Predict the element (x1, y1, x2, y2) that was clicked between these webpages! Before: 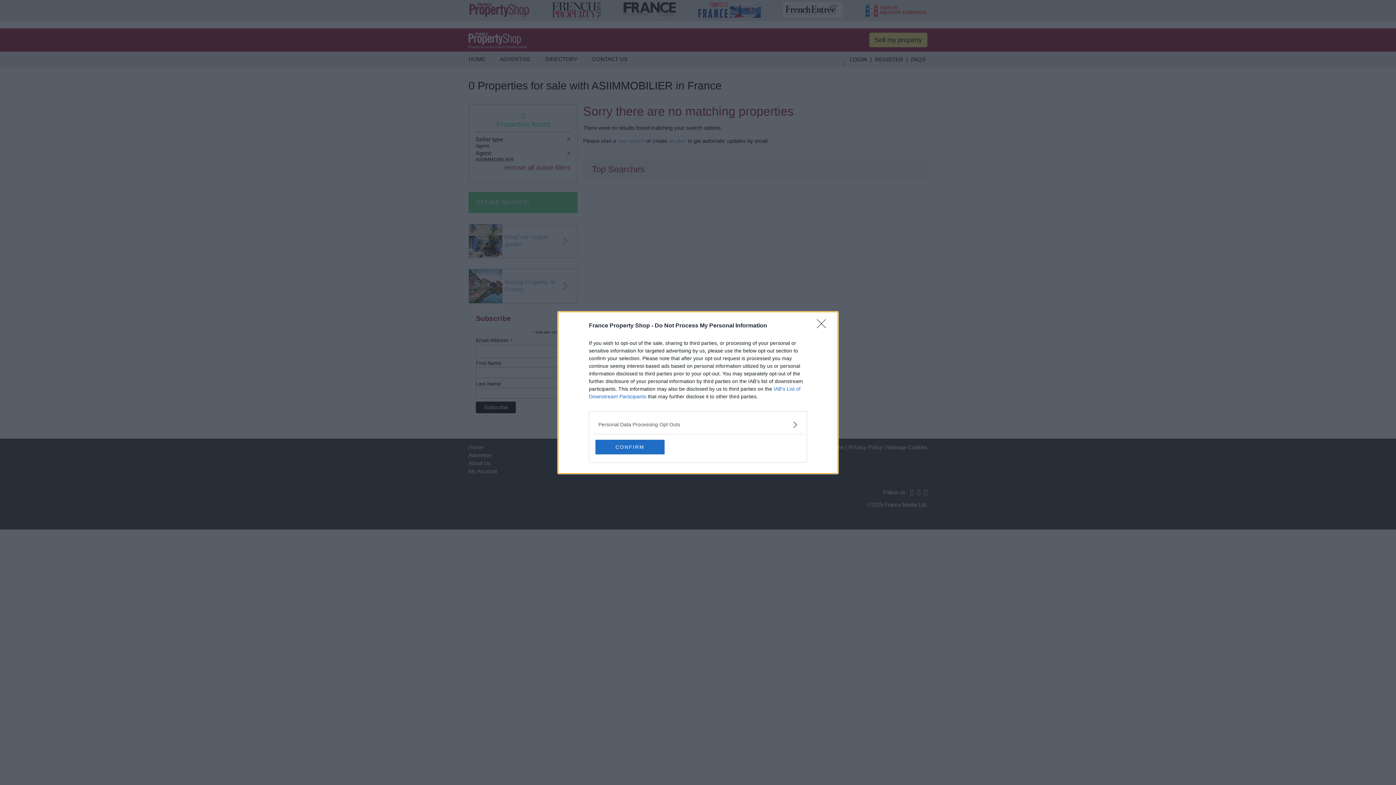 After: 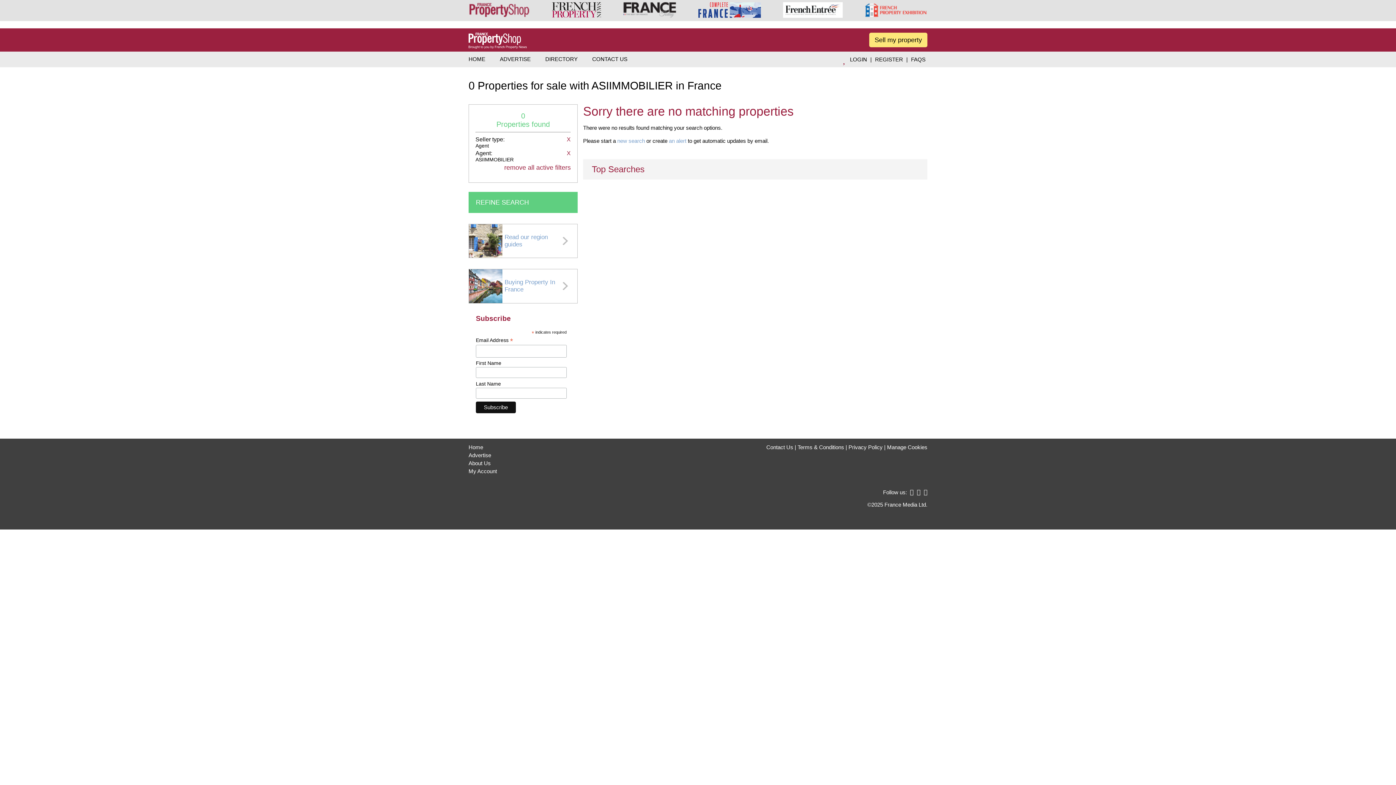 Action: label: CONFIRM bbox: (595, 439, 664, 454)